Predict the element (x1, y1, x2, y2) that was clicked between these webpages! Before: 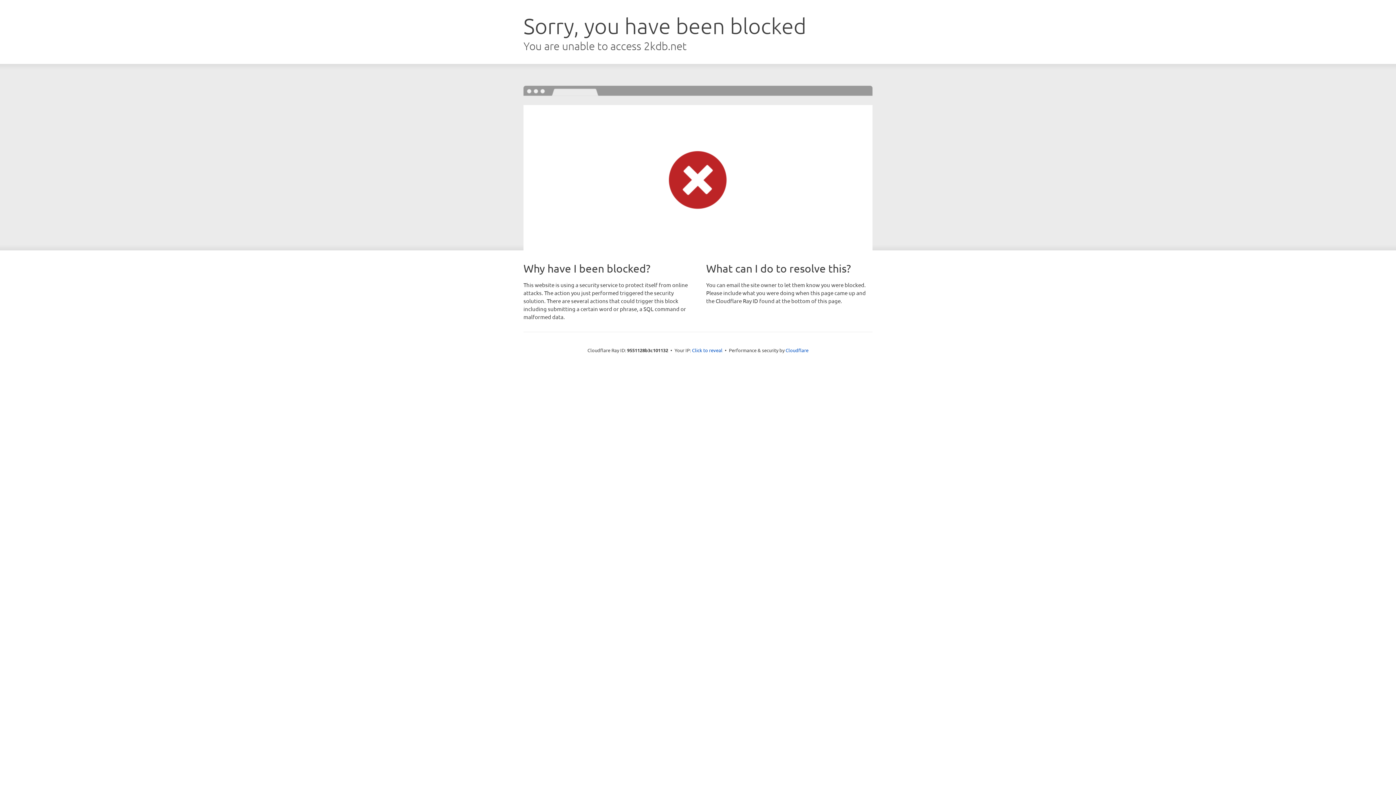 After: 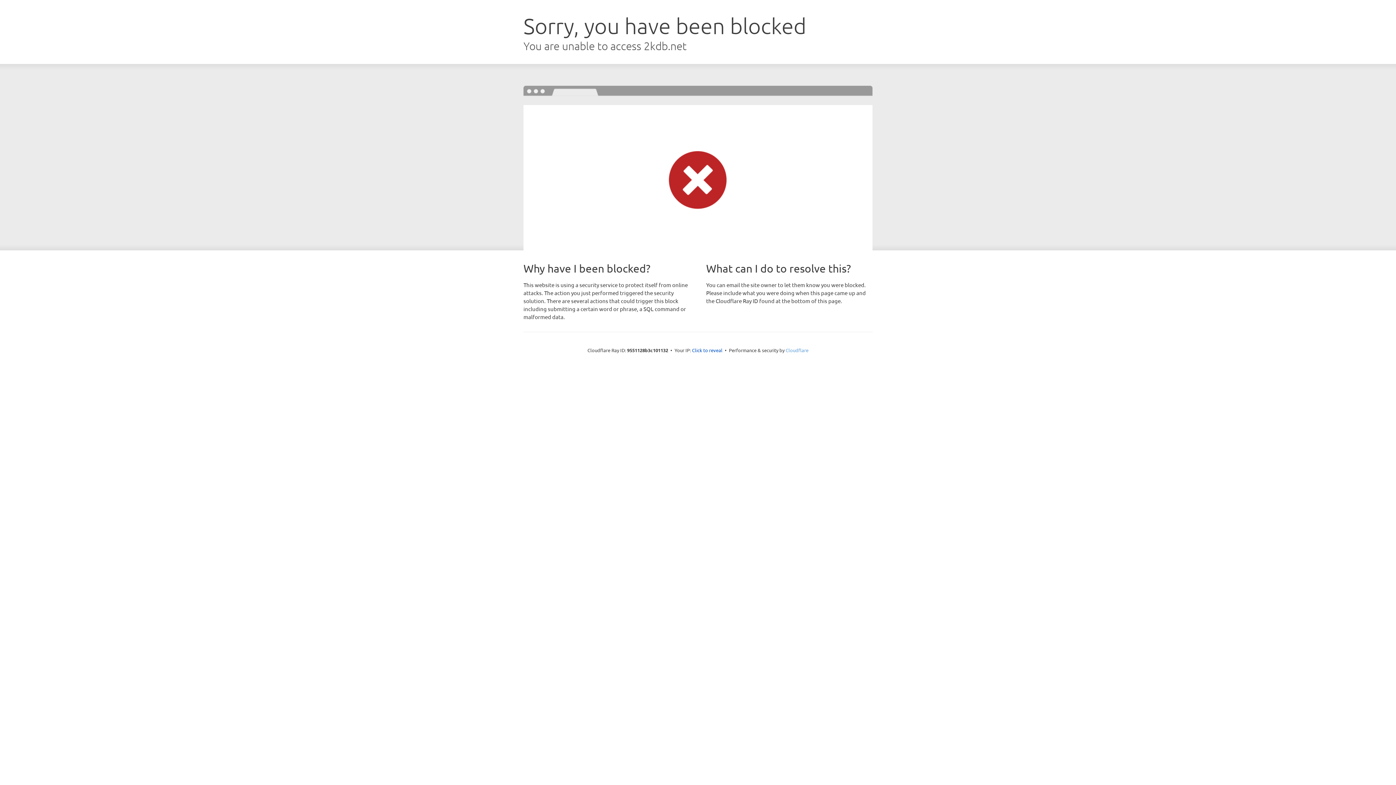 Action: bbox: (785, 347, 808, 353) label: Cloudflare